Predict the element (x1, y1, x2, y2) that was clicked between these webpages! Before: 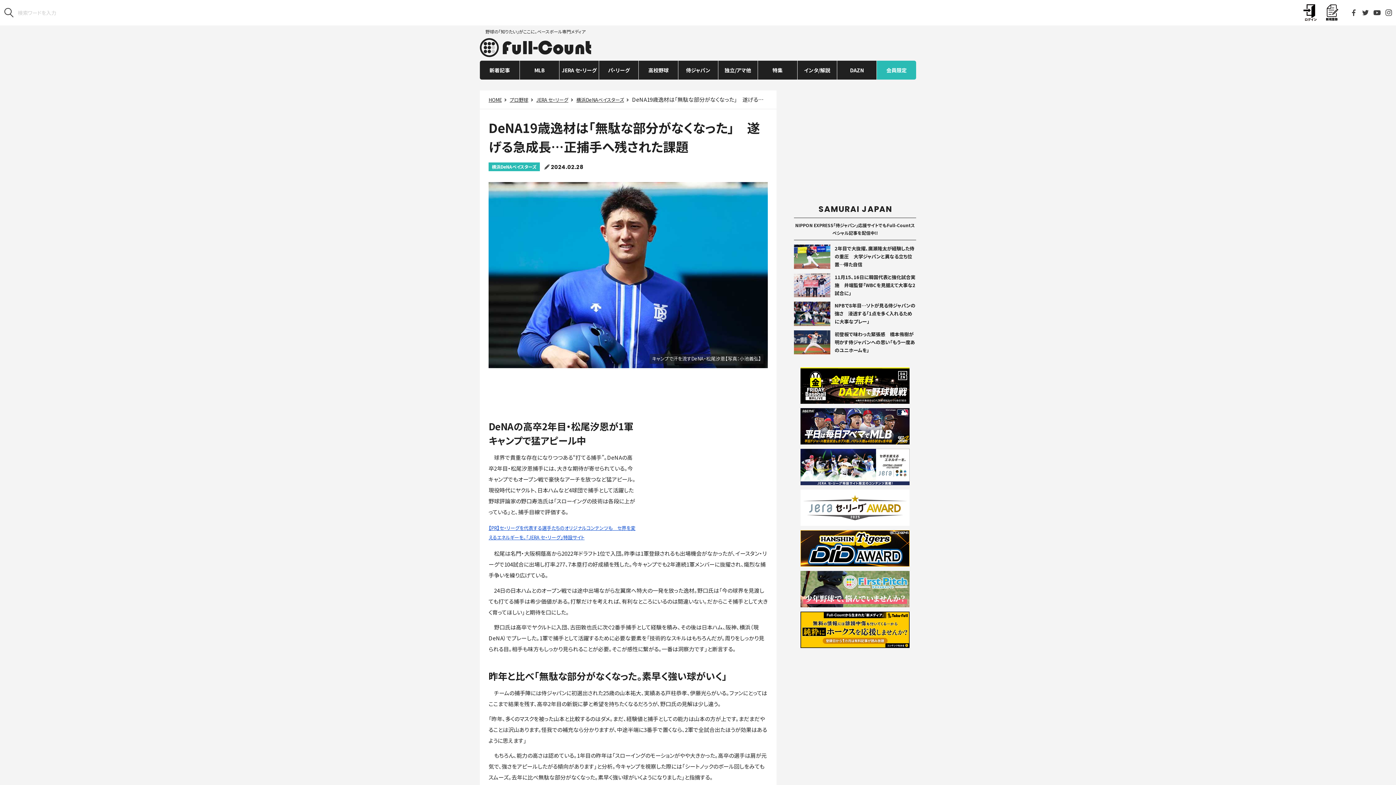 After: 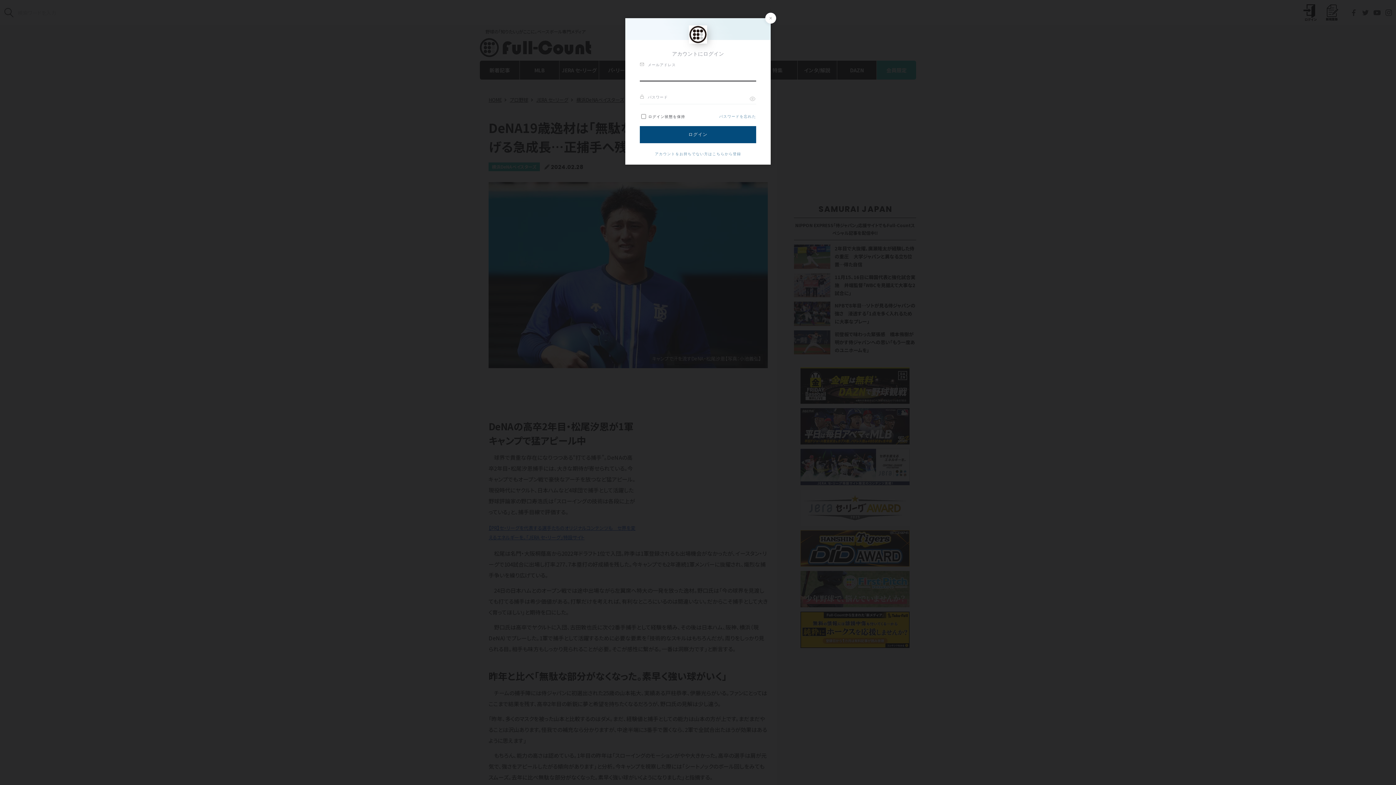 Action: bbox: (1303, 14, 1325, 22)